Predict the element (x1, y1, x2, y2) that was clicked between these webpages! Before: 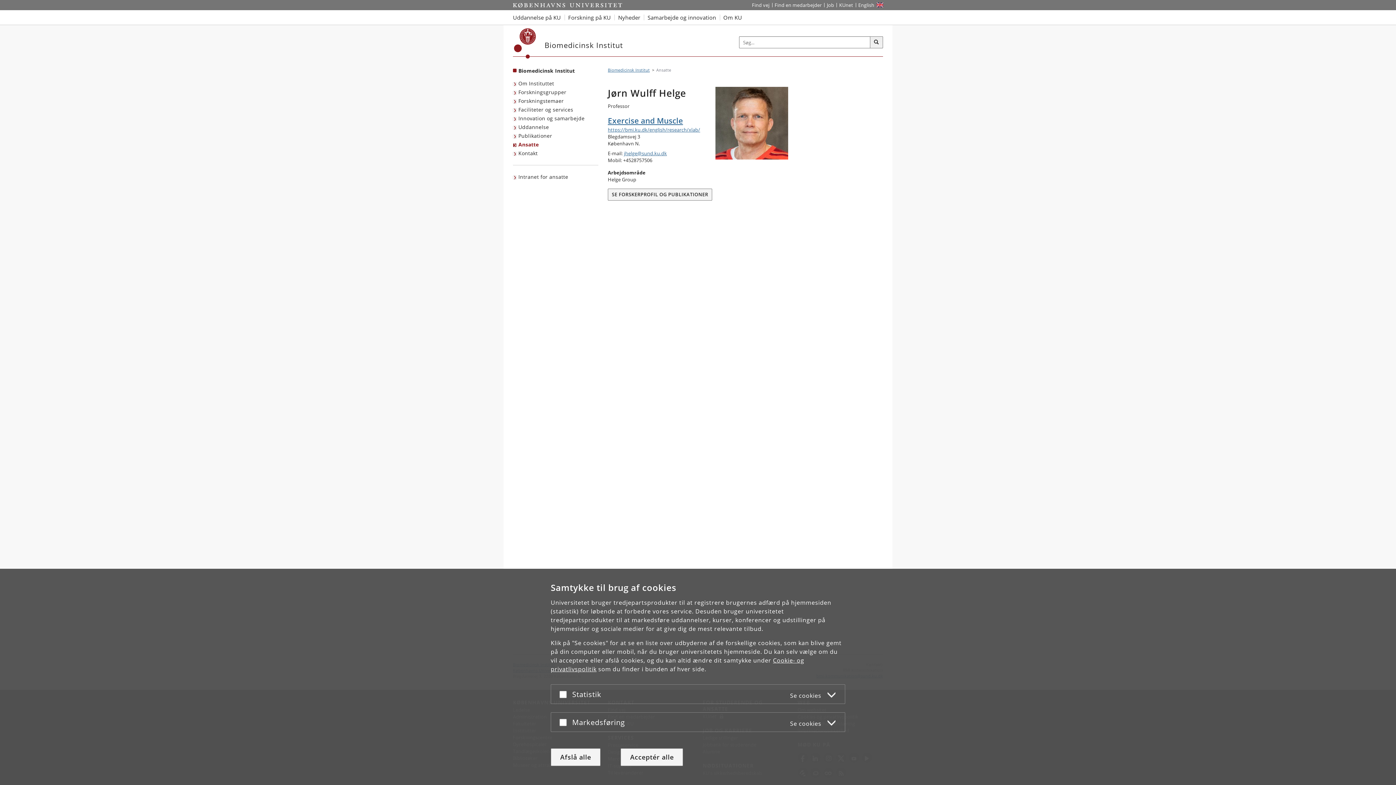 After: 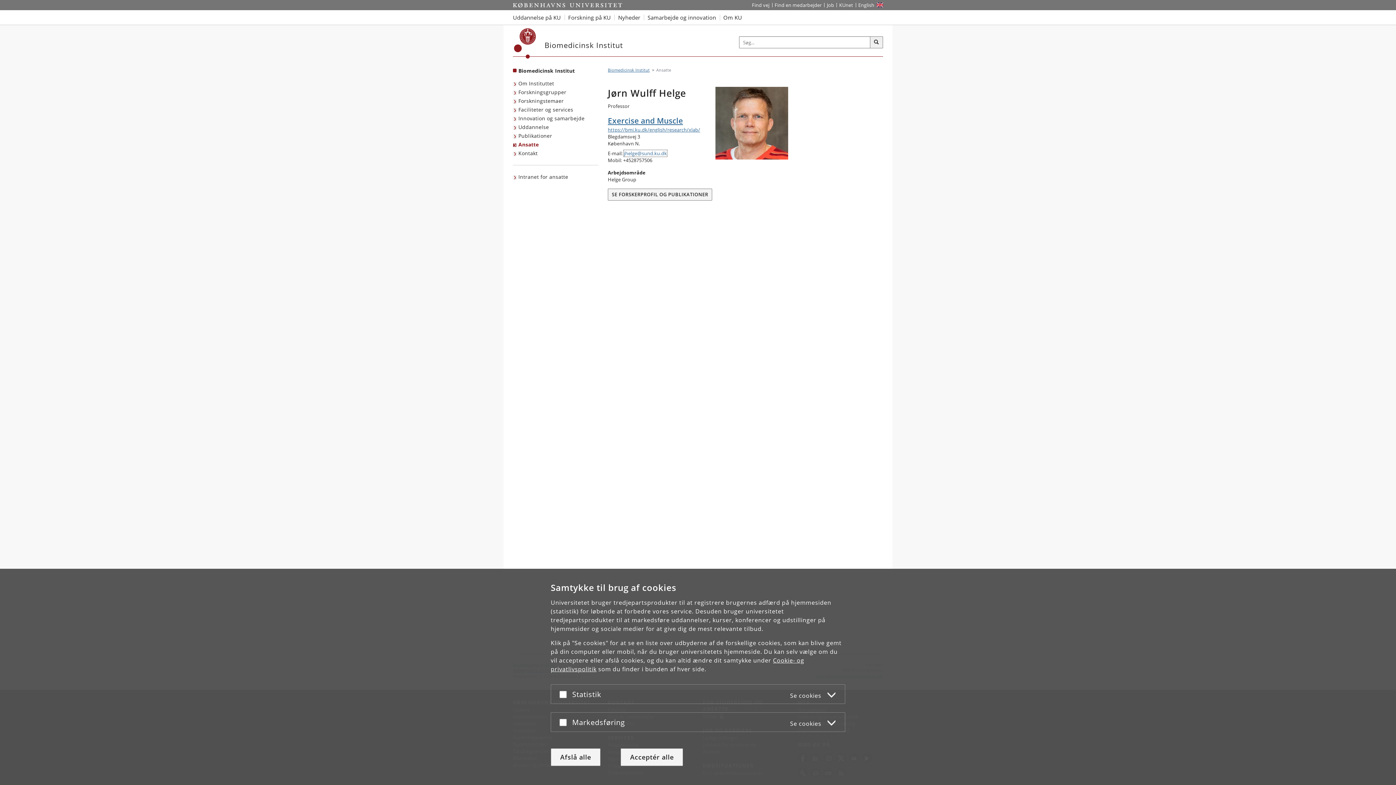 Action: label: jhelge@sund.ku.dk bbox: (624, 150, 667, 156)